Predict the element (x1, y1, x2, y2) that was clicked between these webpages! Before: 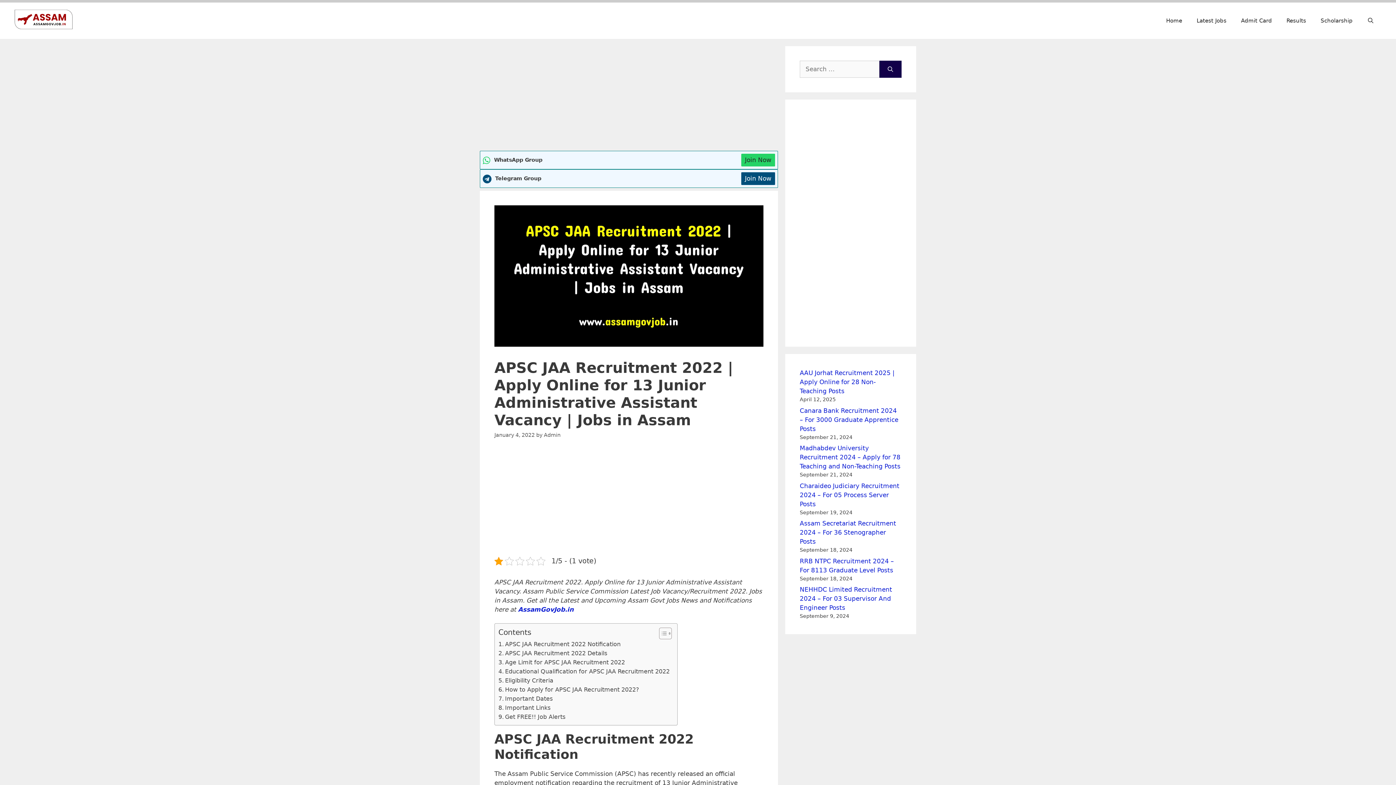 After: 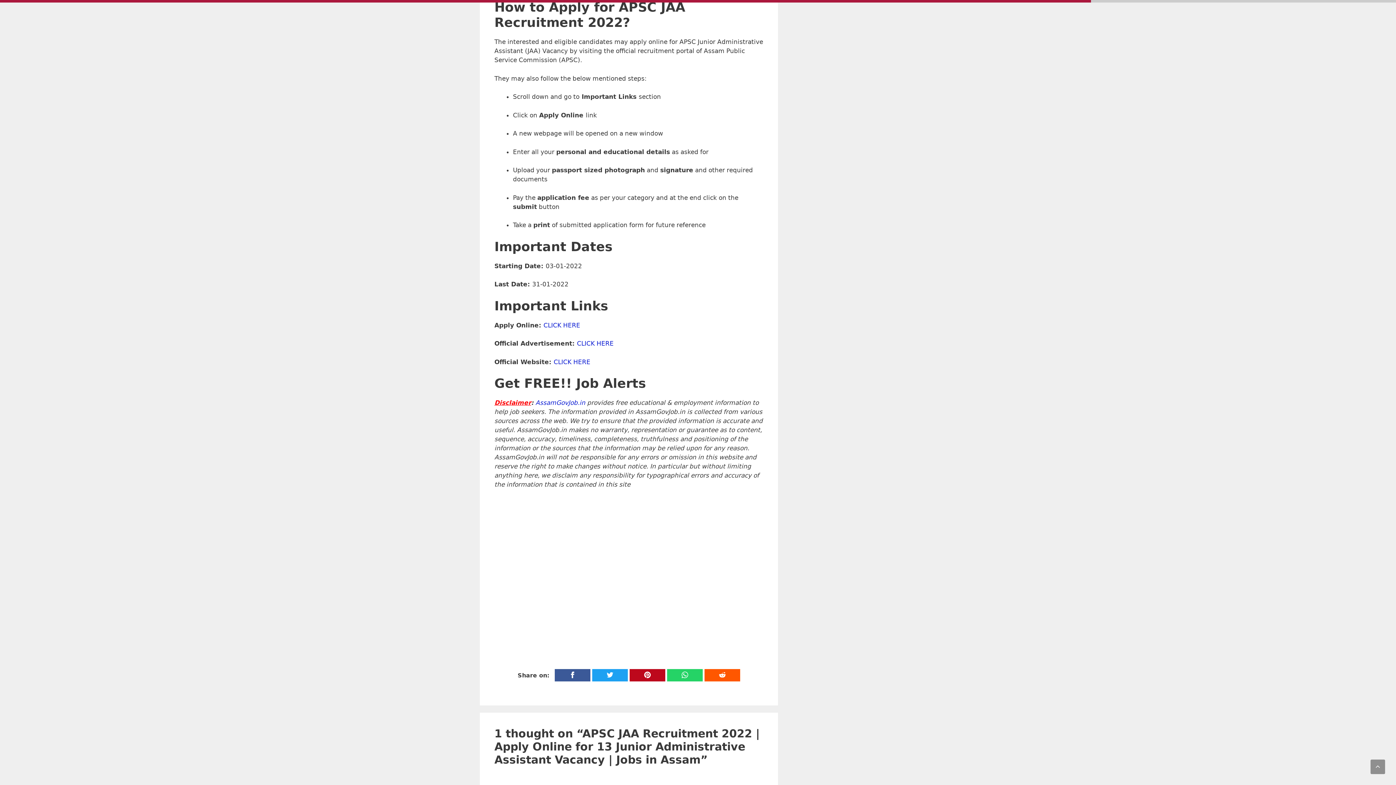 Action: bbox: (498, 685, 639, 694) label: How to Apply for APSC JAA Recruitment 2022?